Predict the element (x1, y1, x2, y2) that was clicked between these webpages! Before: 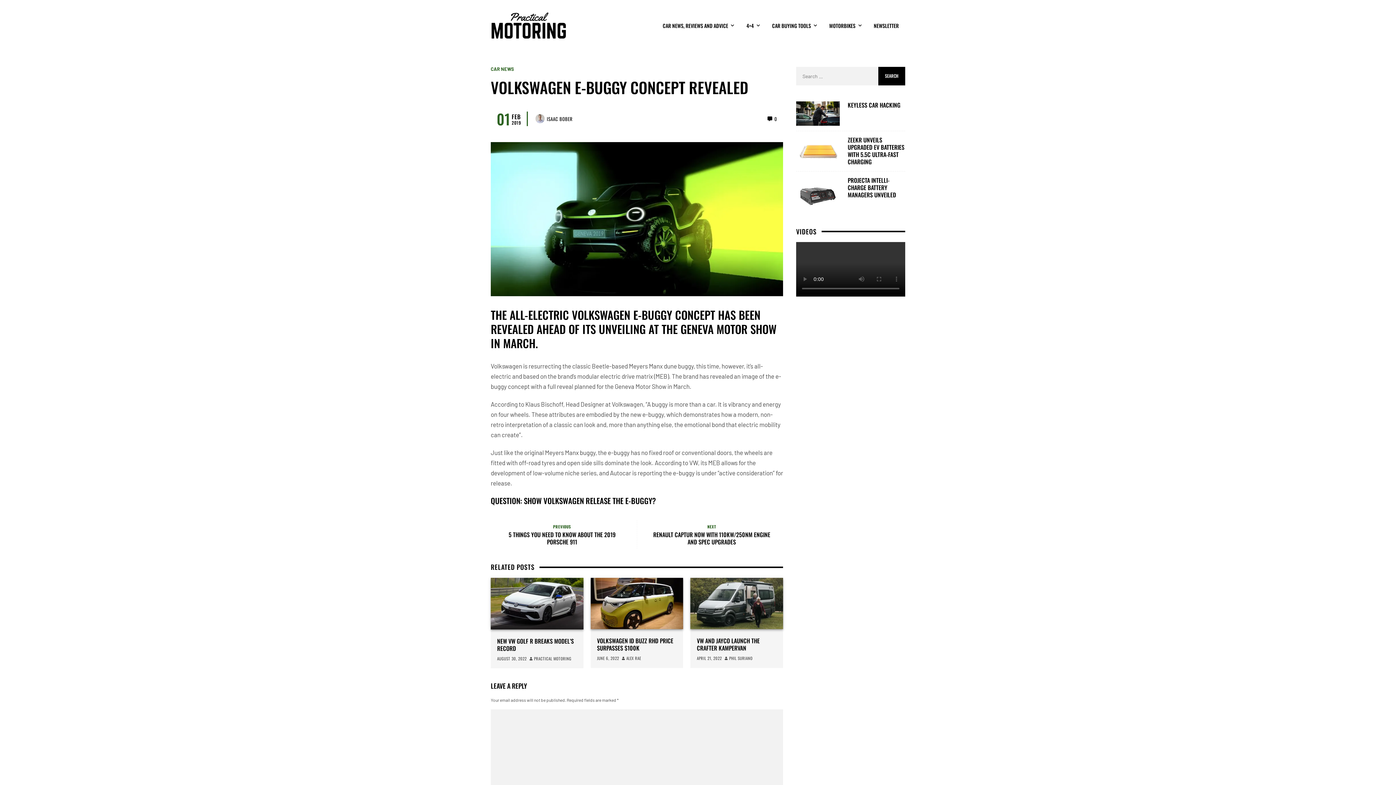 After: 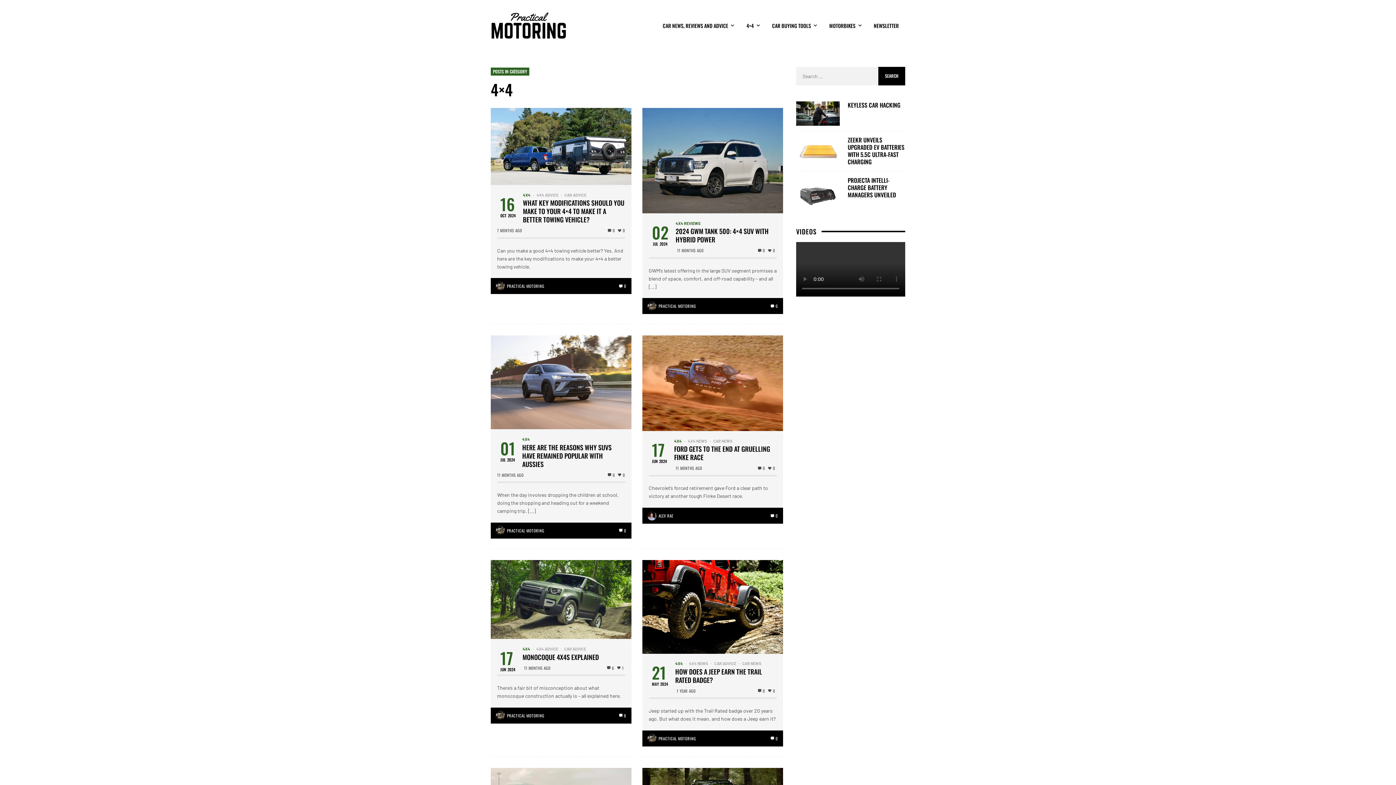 Action: label: 4×4 bbox: (740, 18, 765, 32)